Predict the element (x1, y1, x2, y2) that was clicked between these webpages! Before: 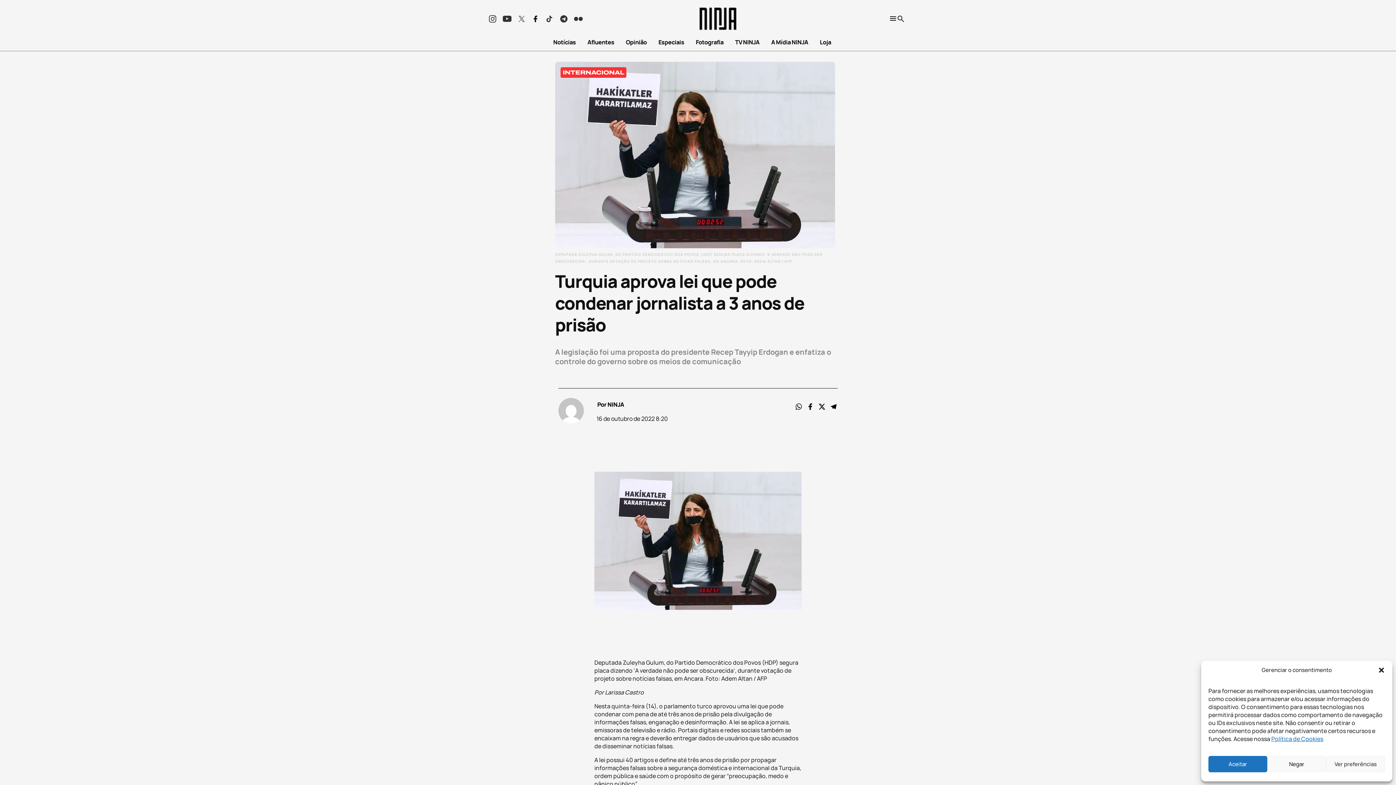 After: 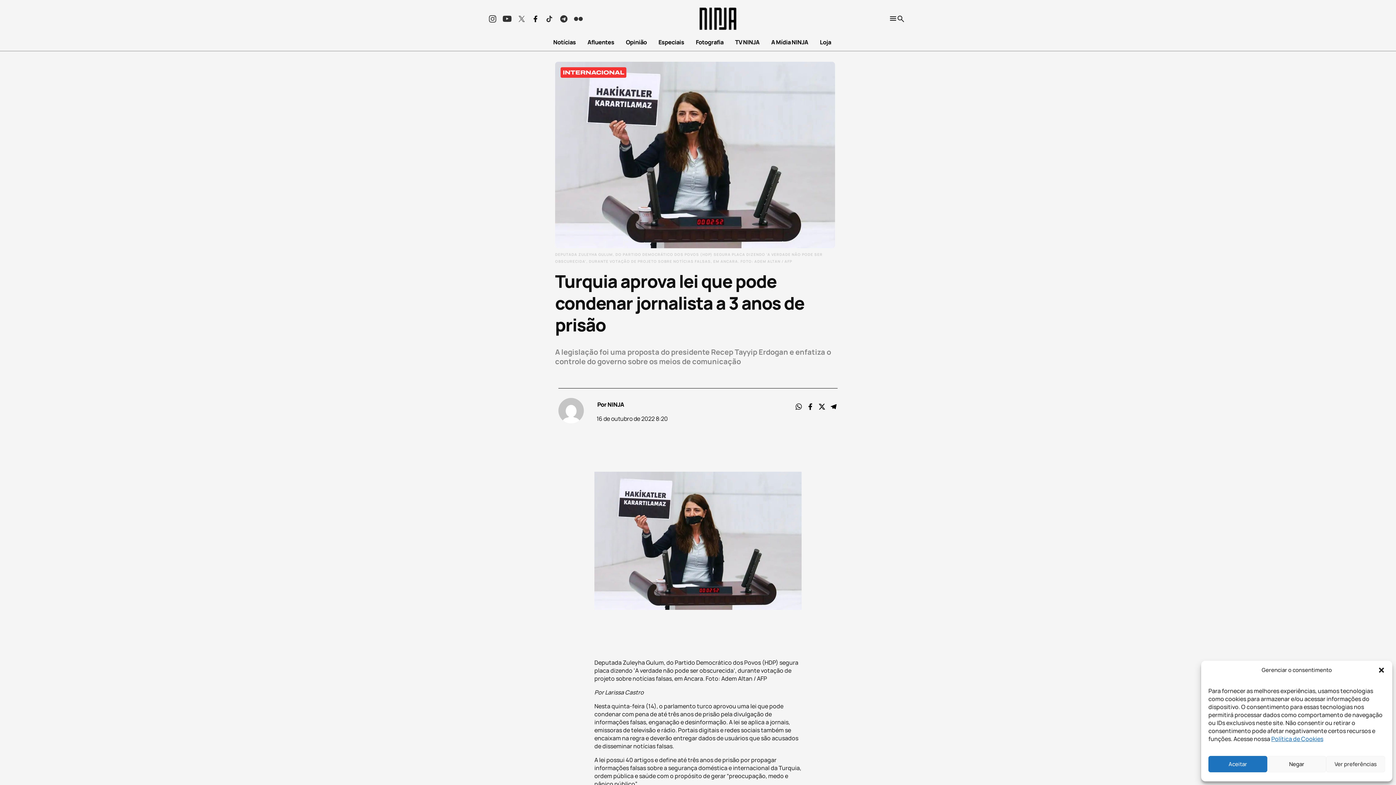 Action: bbox: (488, 14, 497, 23)